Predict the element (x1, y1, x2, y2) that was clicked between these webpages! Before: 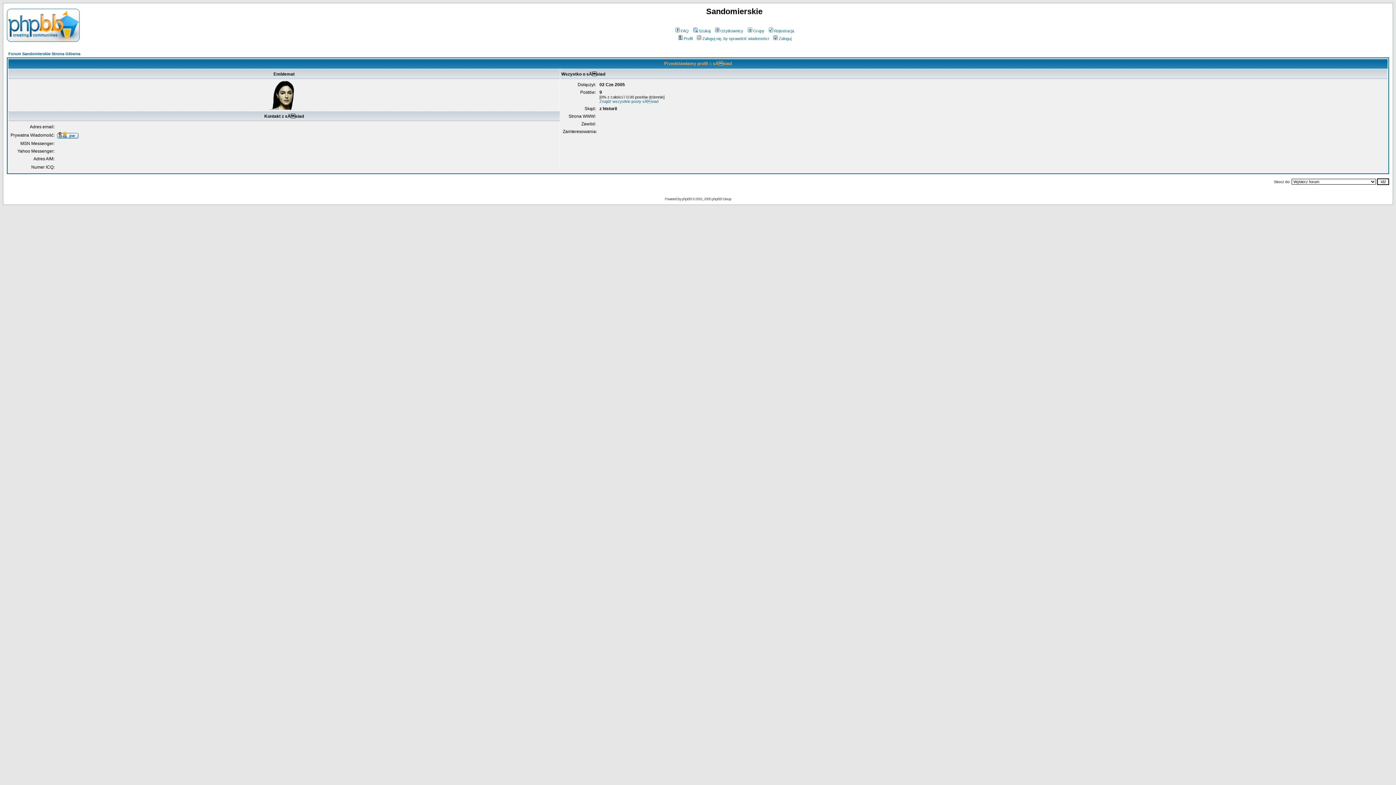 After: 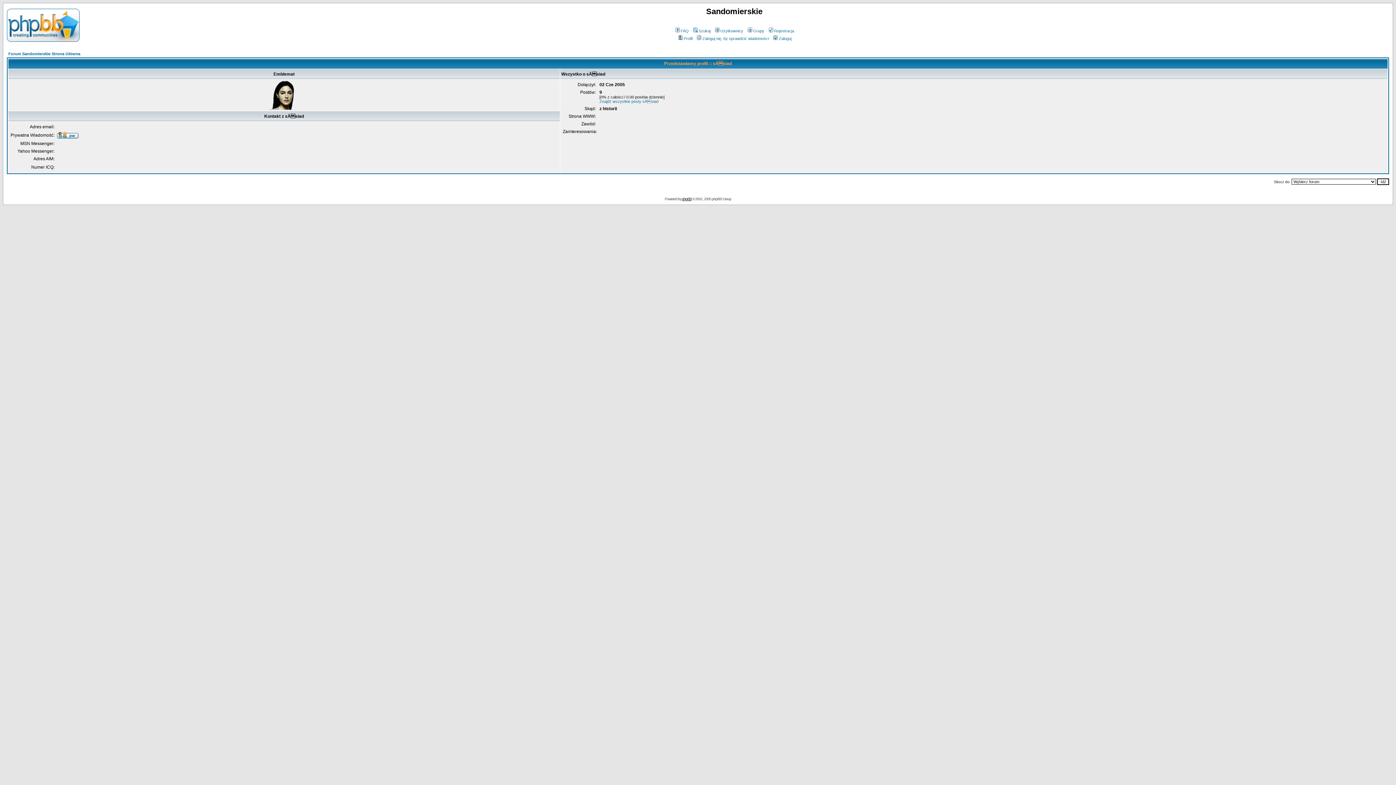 Action: bbox: (682, 197, 691, 201) label: phpBB